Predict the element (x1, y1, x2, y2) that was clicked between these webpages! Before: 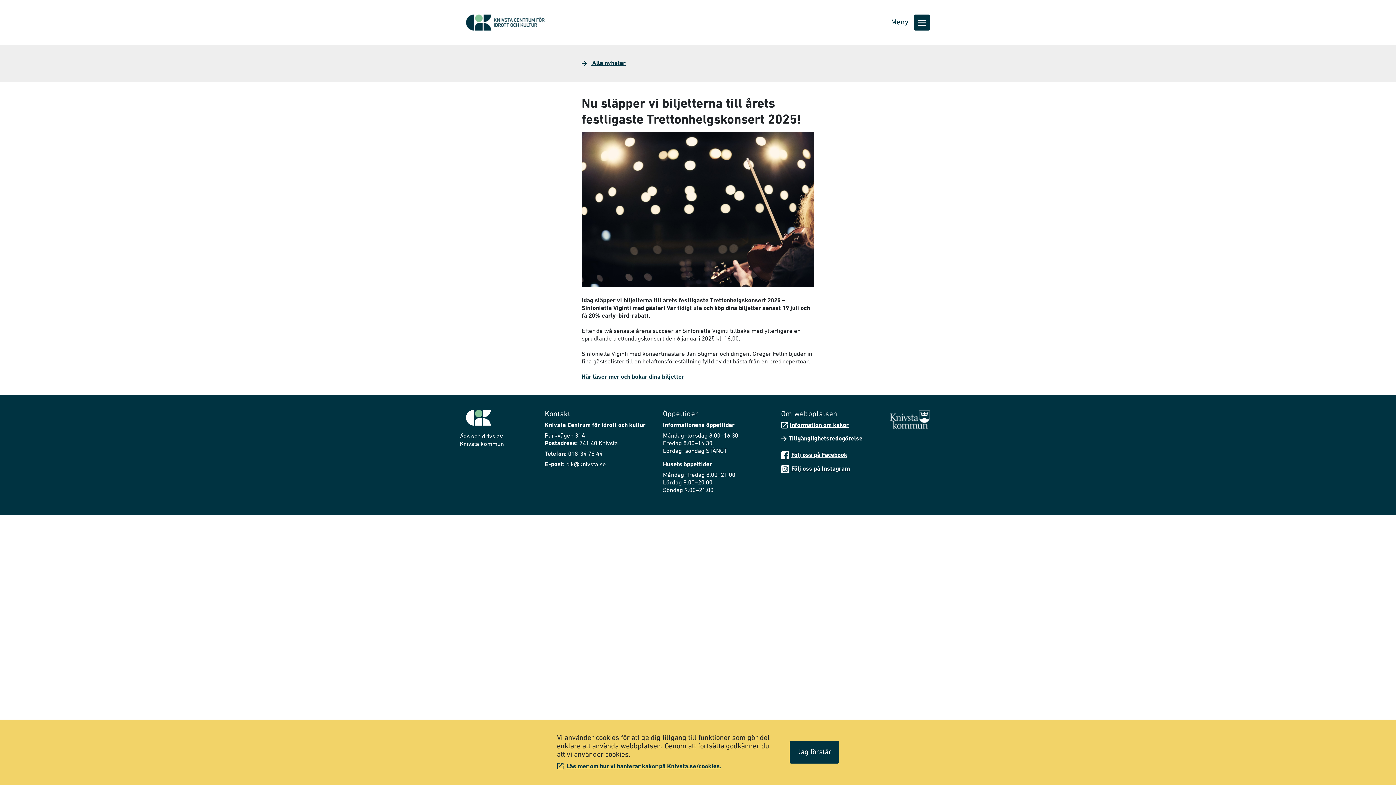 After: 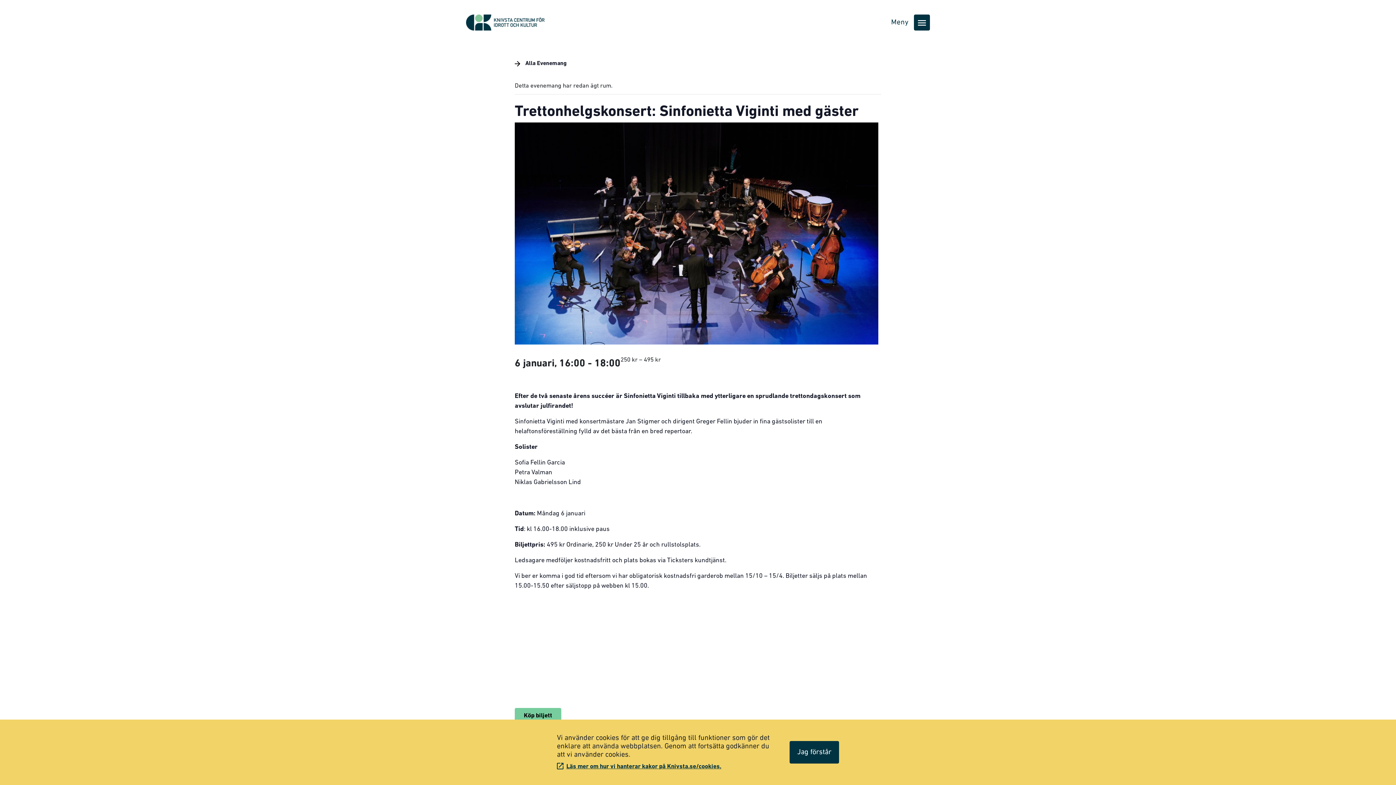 Action: bbox: (581, 374, 684, 380) label: Här läser mer och bokar dina biljetter